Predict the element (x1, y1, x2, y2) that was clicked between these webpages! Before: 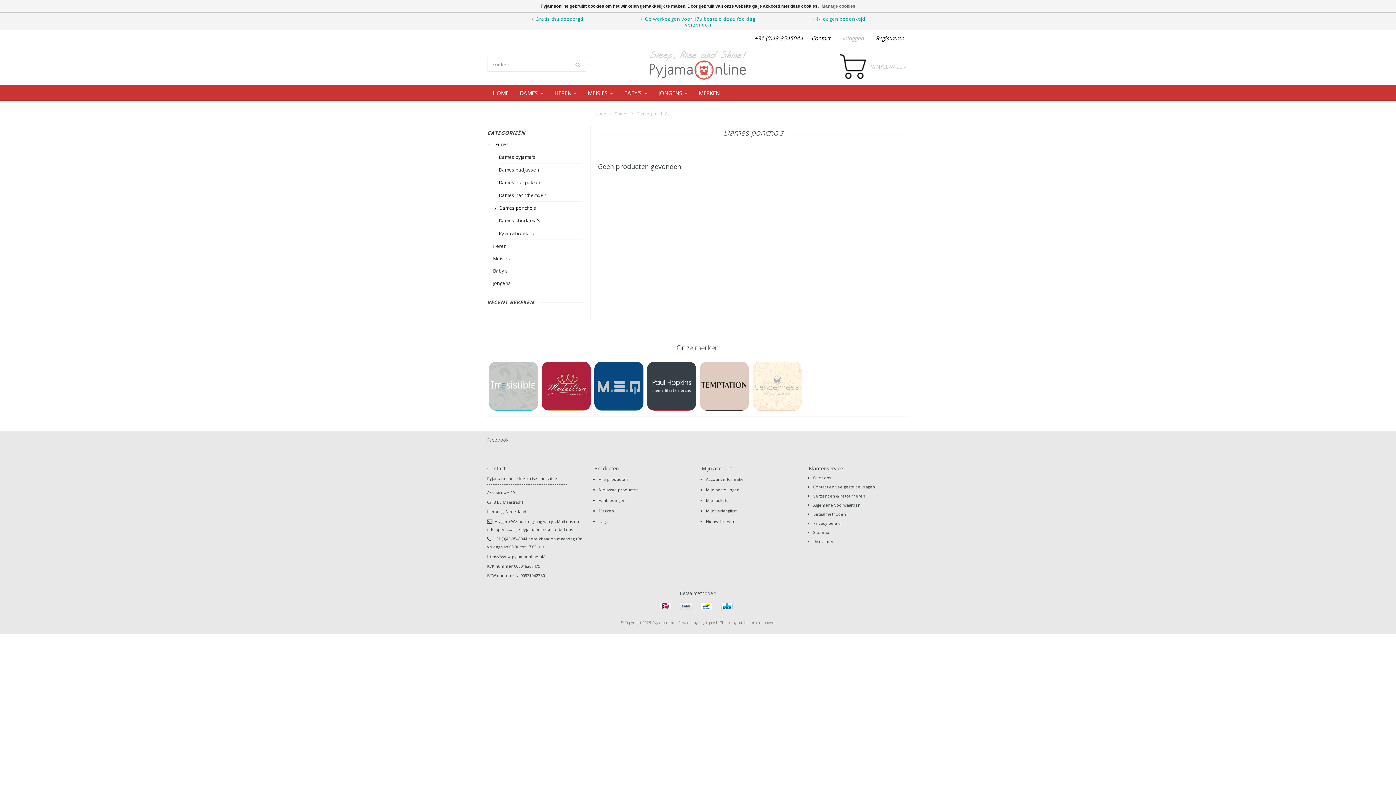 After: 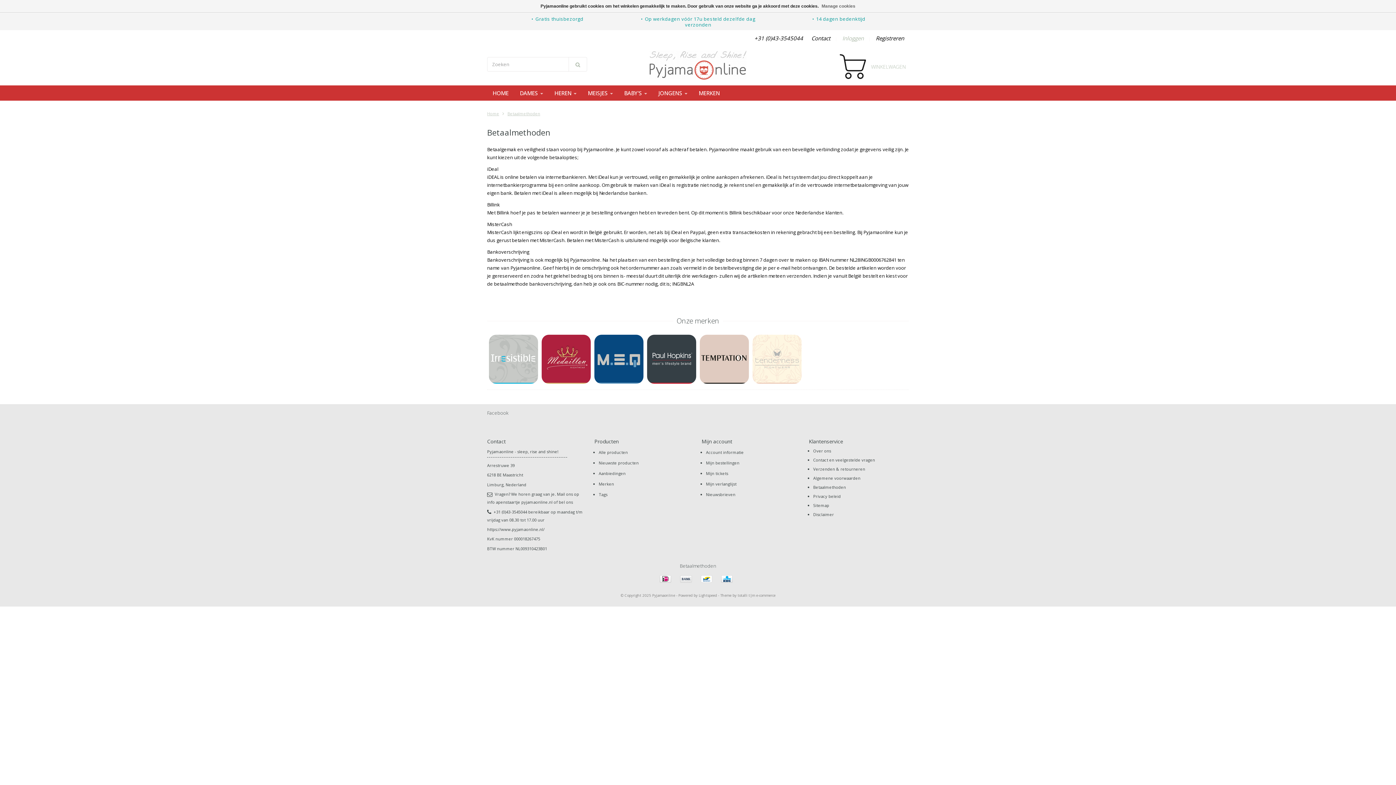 Action: bbox: (483, 602, 912, 611) label:    